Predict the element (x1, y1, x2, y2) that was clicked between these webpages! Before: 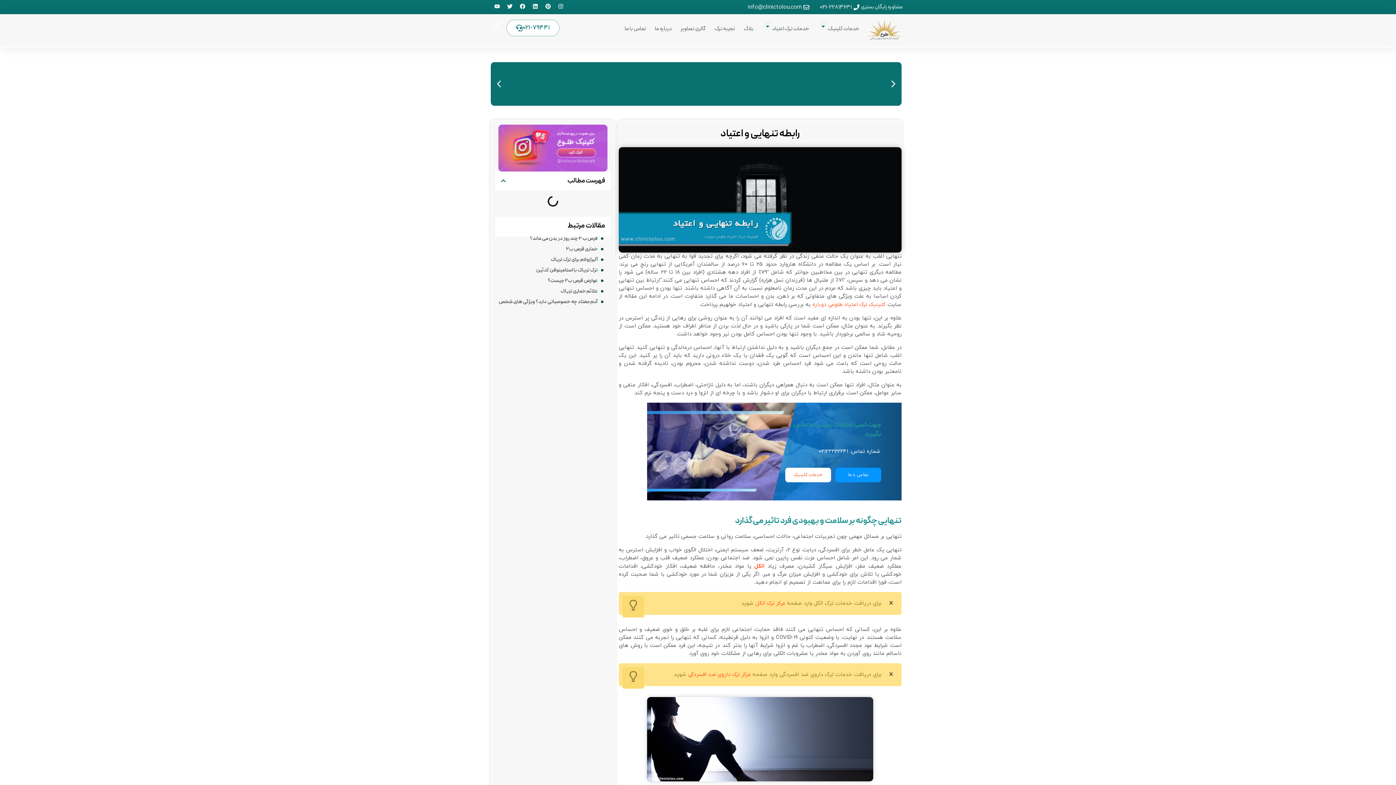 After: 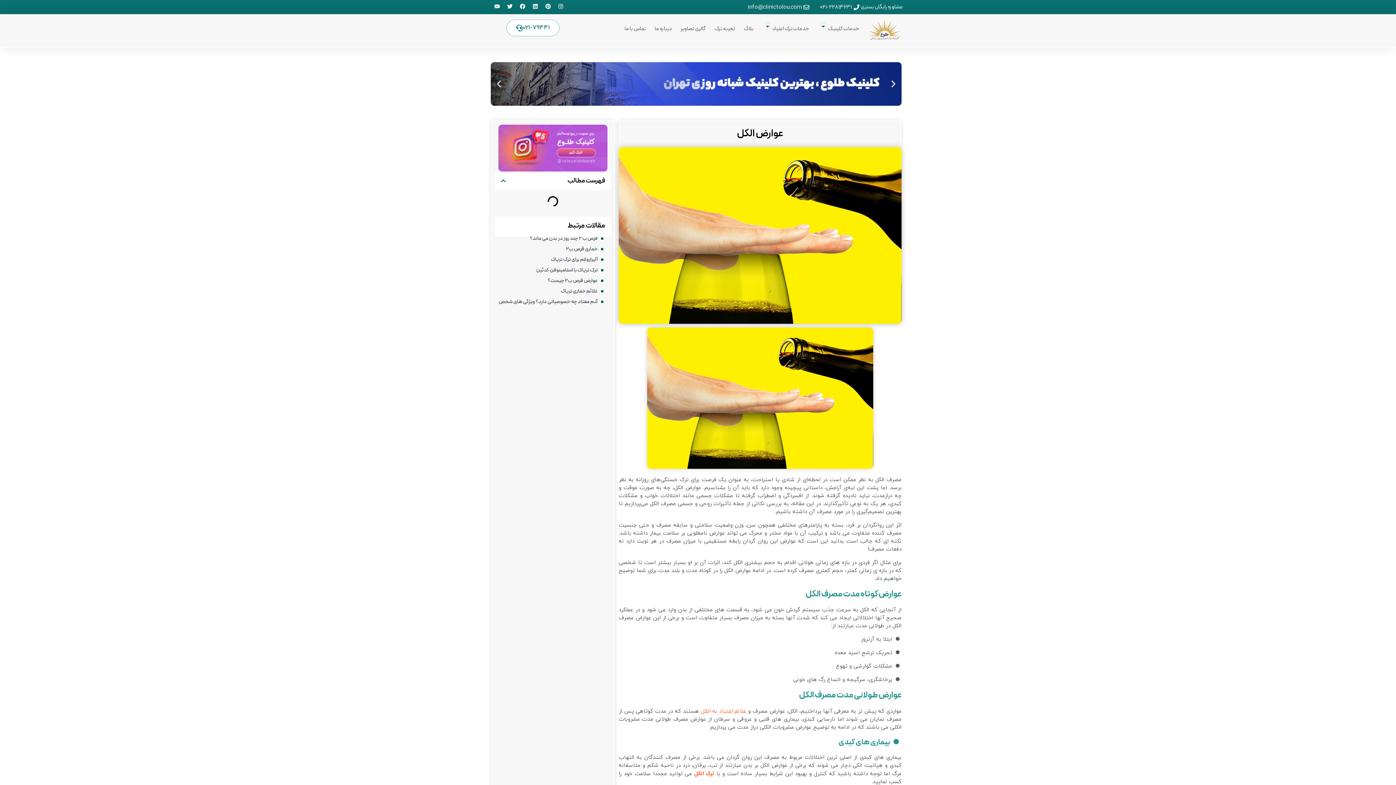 Action: label: الکل bbox: (754, 562, 764, 570)